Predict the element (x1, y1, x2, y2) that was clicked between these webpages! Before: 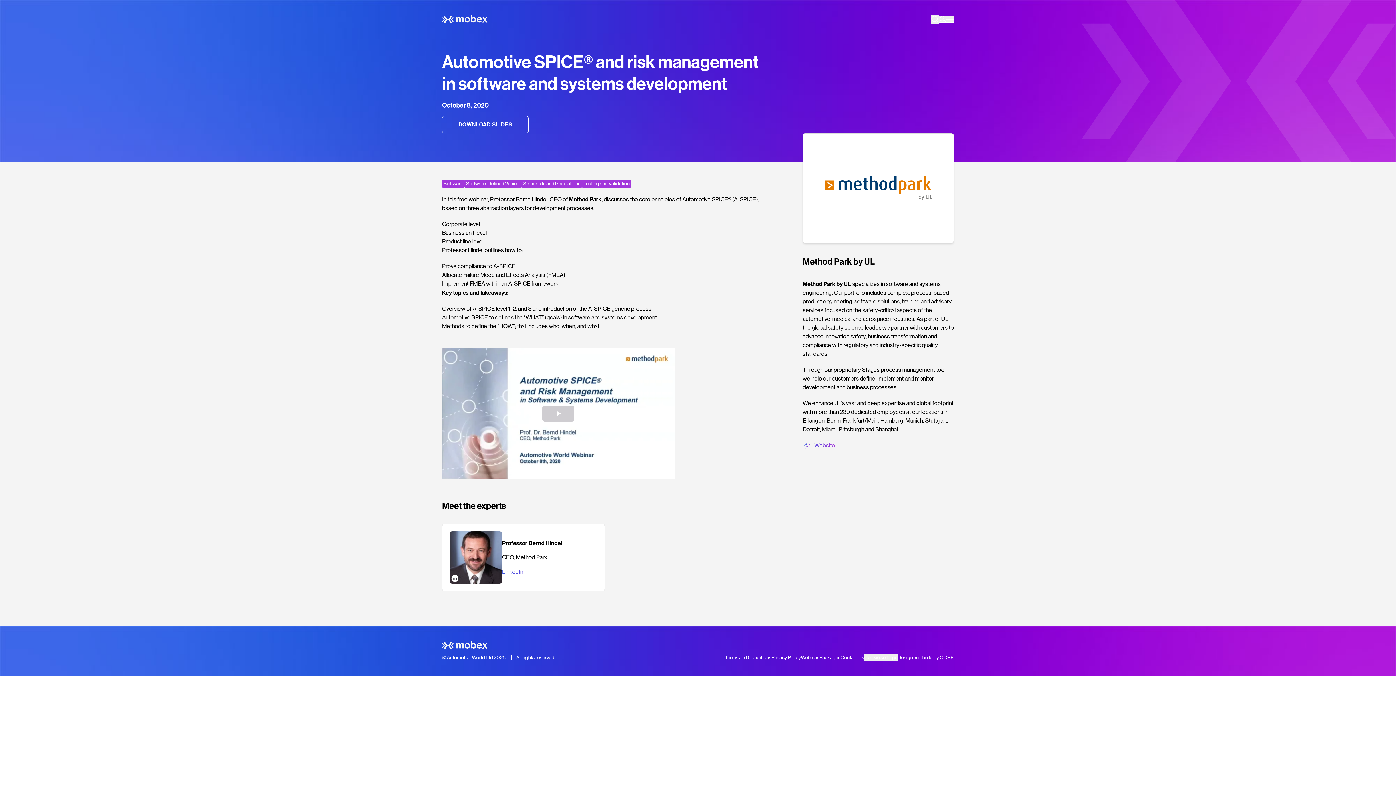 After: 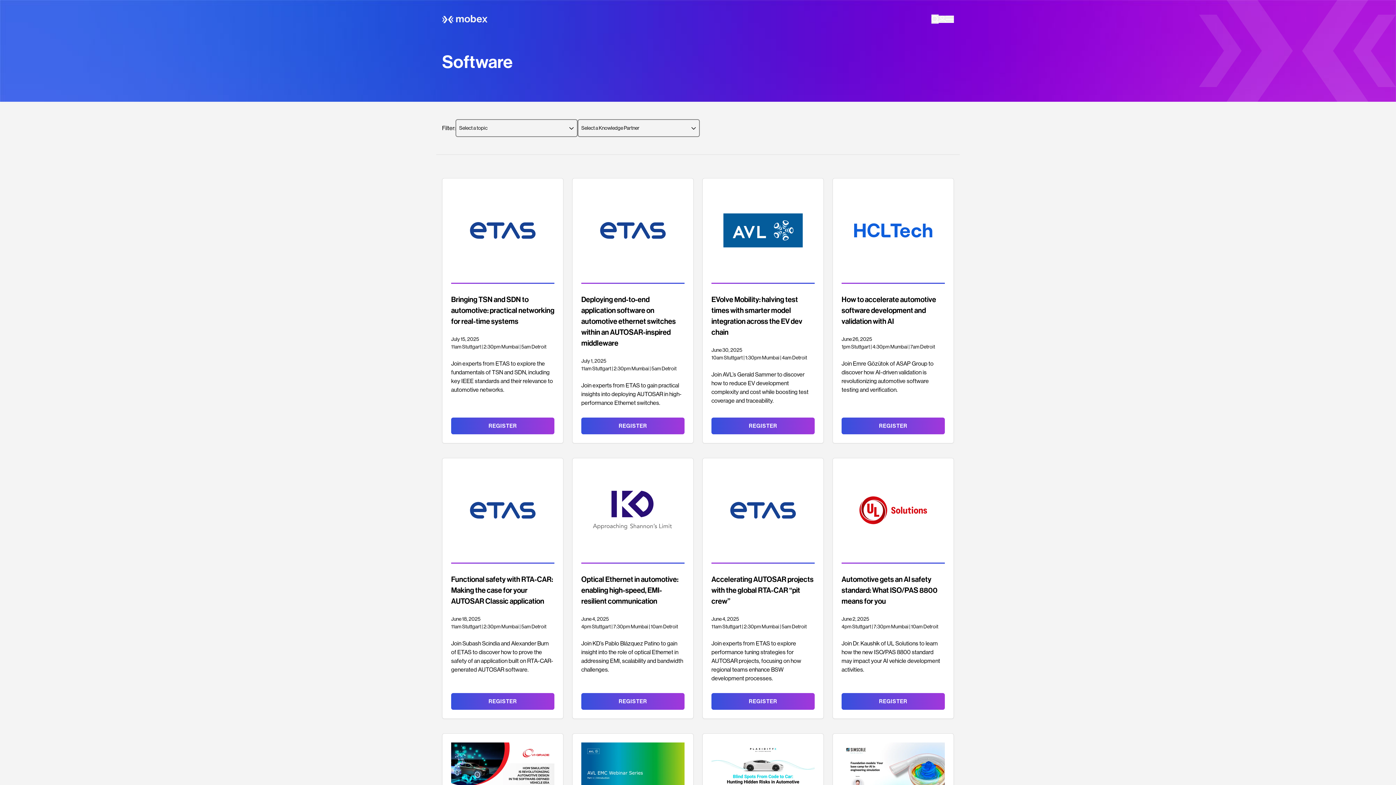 Action: bbox: (442, 180, 464, 187) label: Software